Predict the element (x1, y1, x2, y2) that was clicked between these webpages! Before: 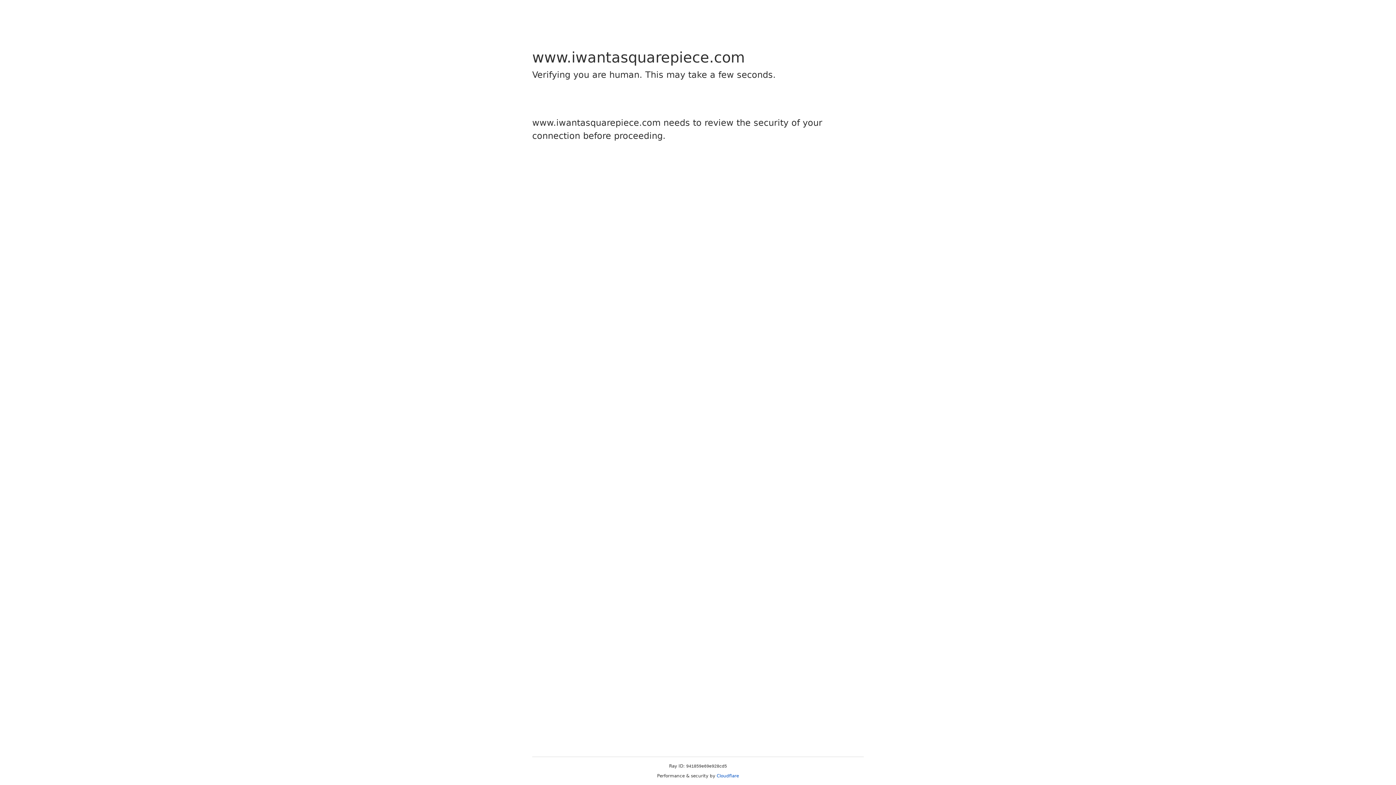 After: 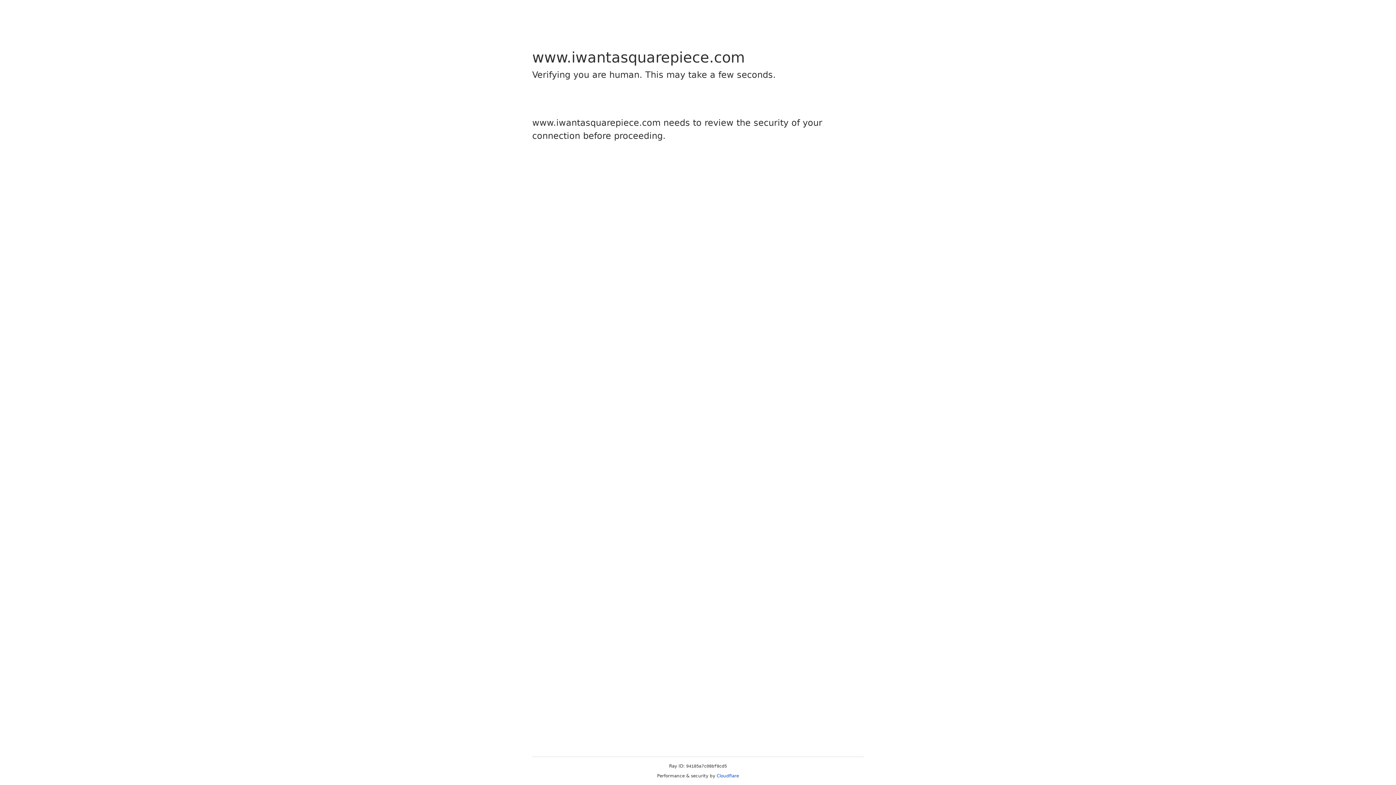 Action: bbox: (716, 773, 739, 778) label: Cloudflare